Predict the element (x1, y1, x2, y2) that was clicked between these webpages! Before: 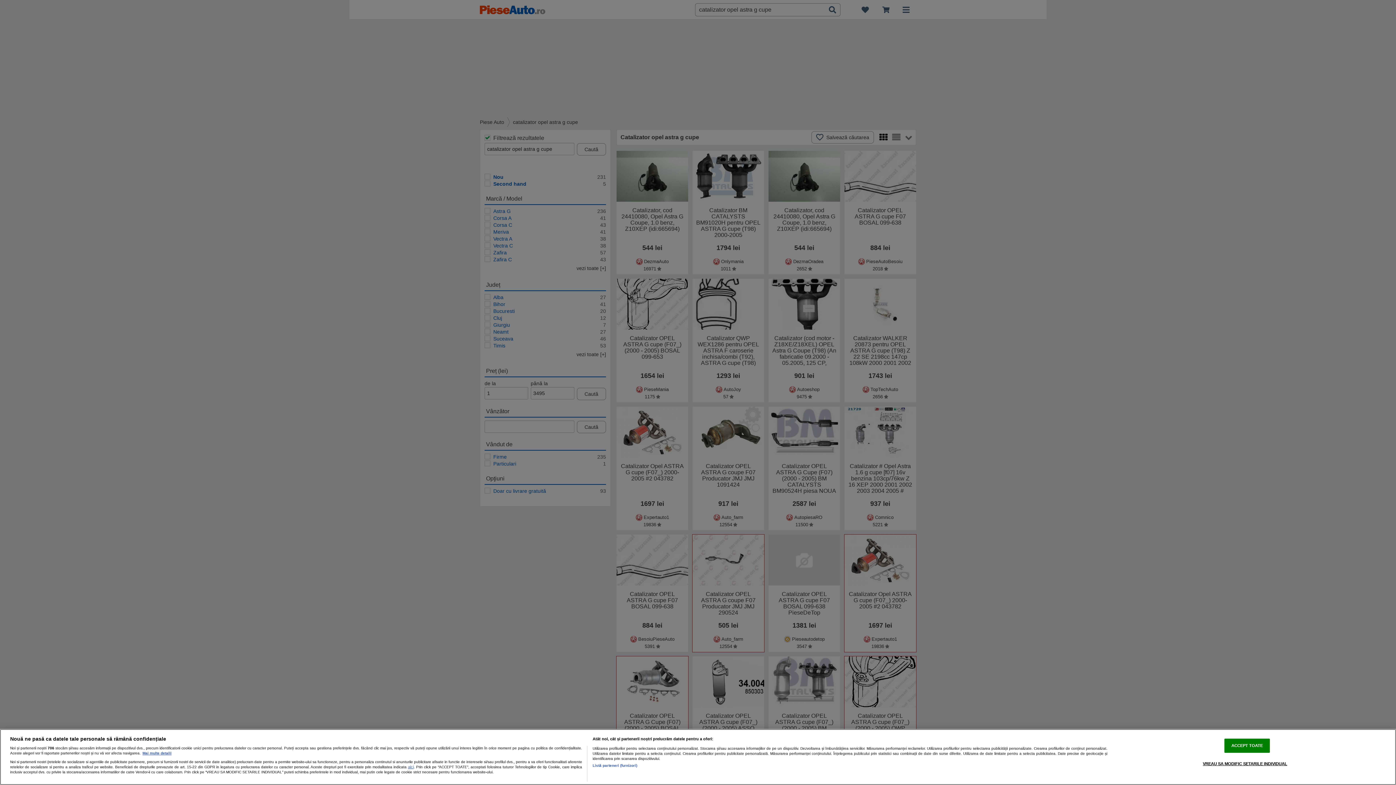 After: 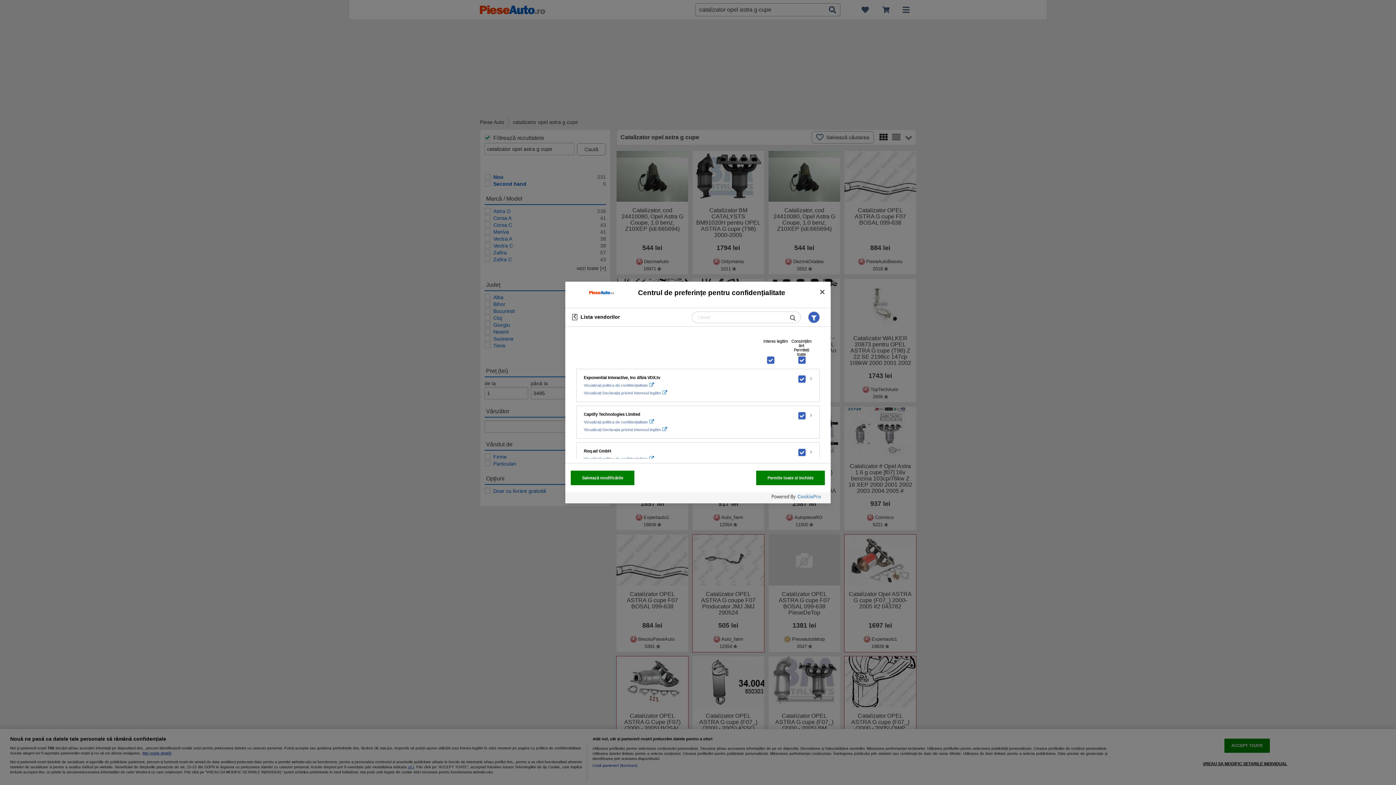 Action: bbox: (592, 763, 637, 768) label: Listă parteneri (furnizori)